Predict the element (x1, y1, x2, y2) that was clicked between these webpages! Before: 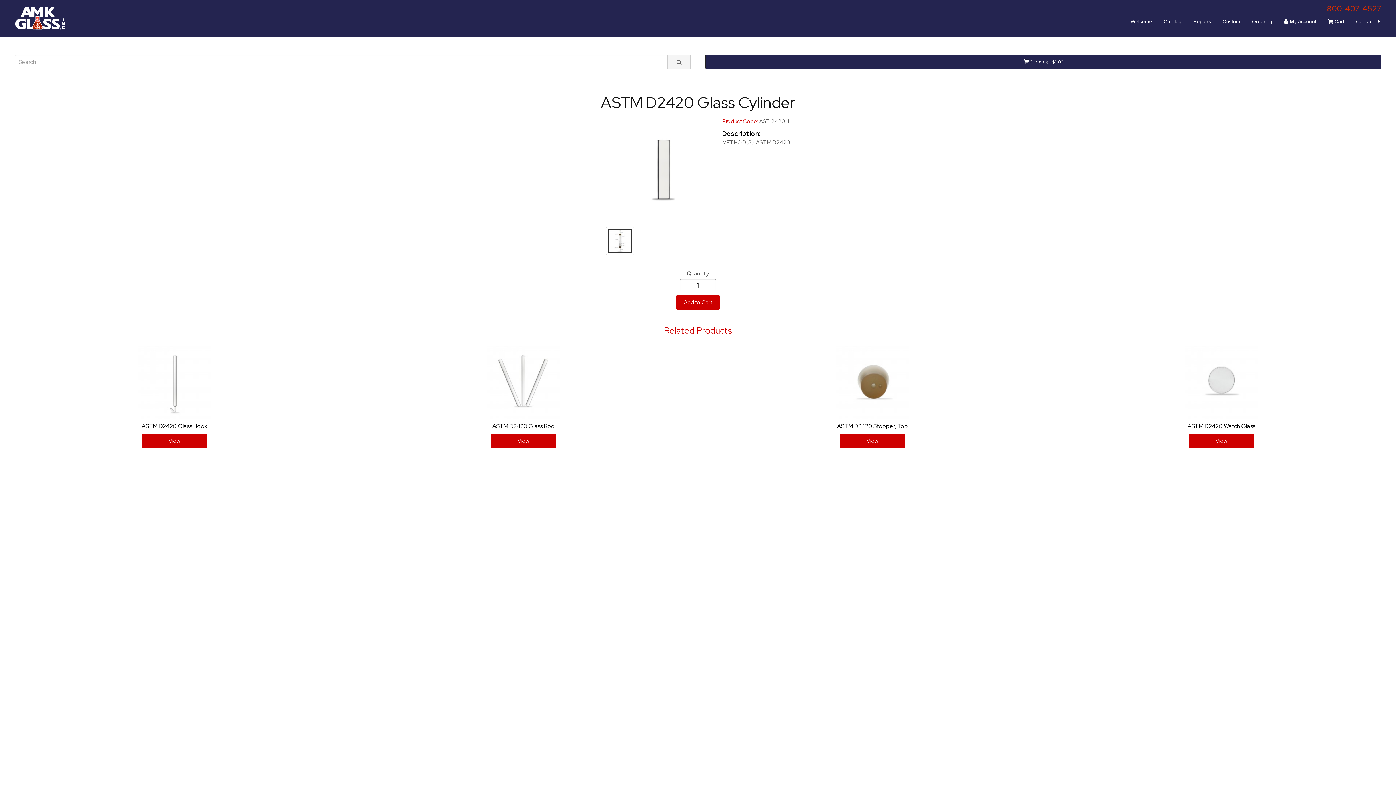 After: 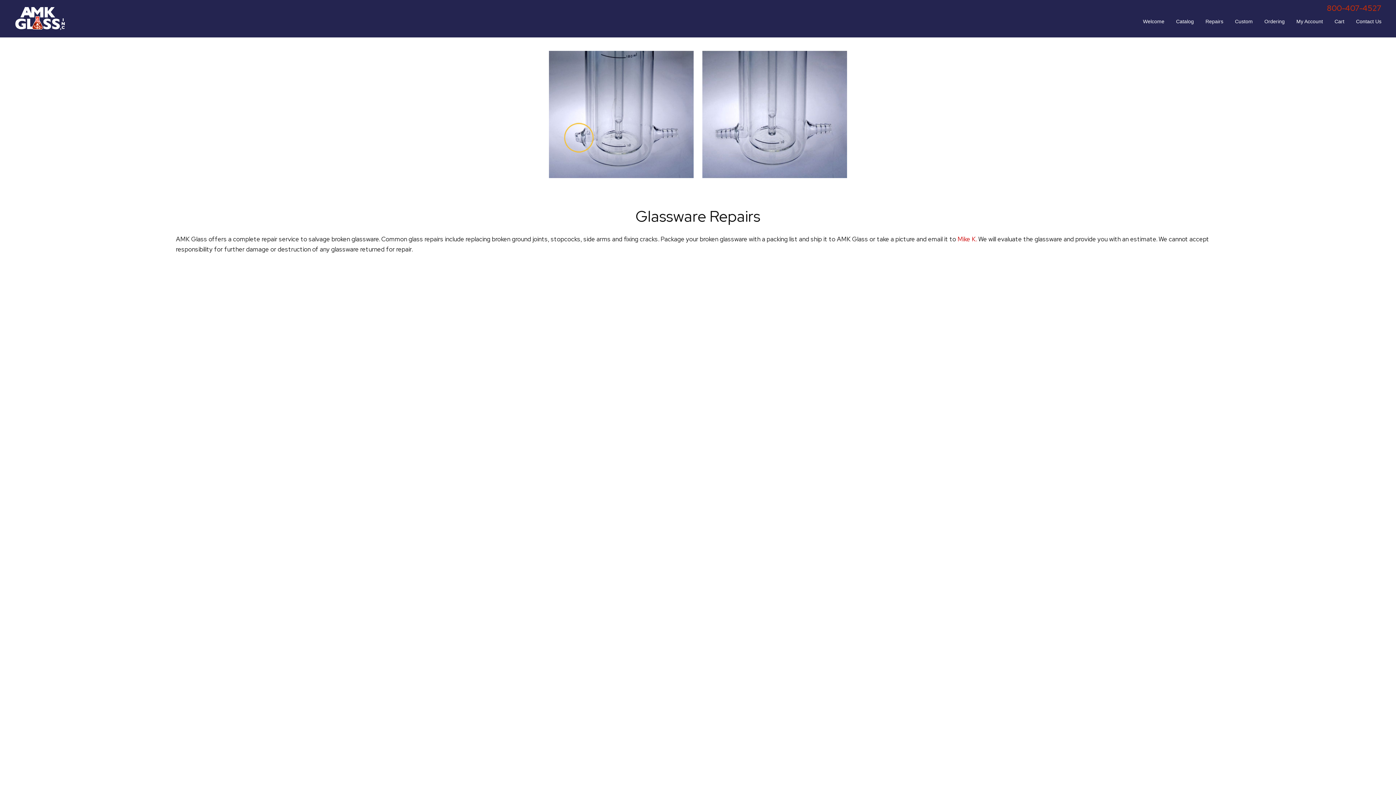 Action: bbox: (1187, 7, 1217, 31) label: Repairs